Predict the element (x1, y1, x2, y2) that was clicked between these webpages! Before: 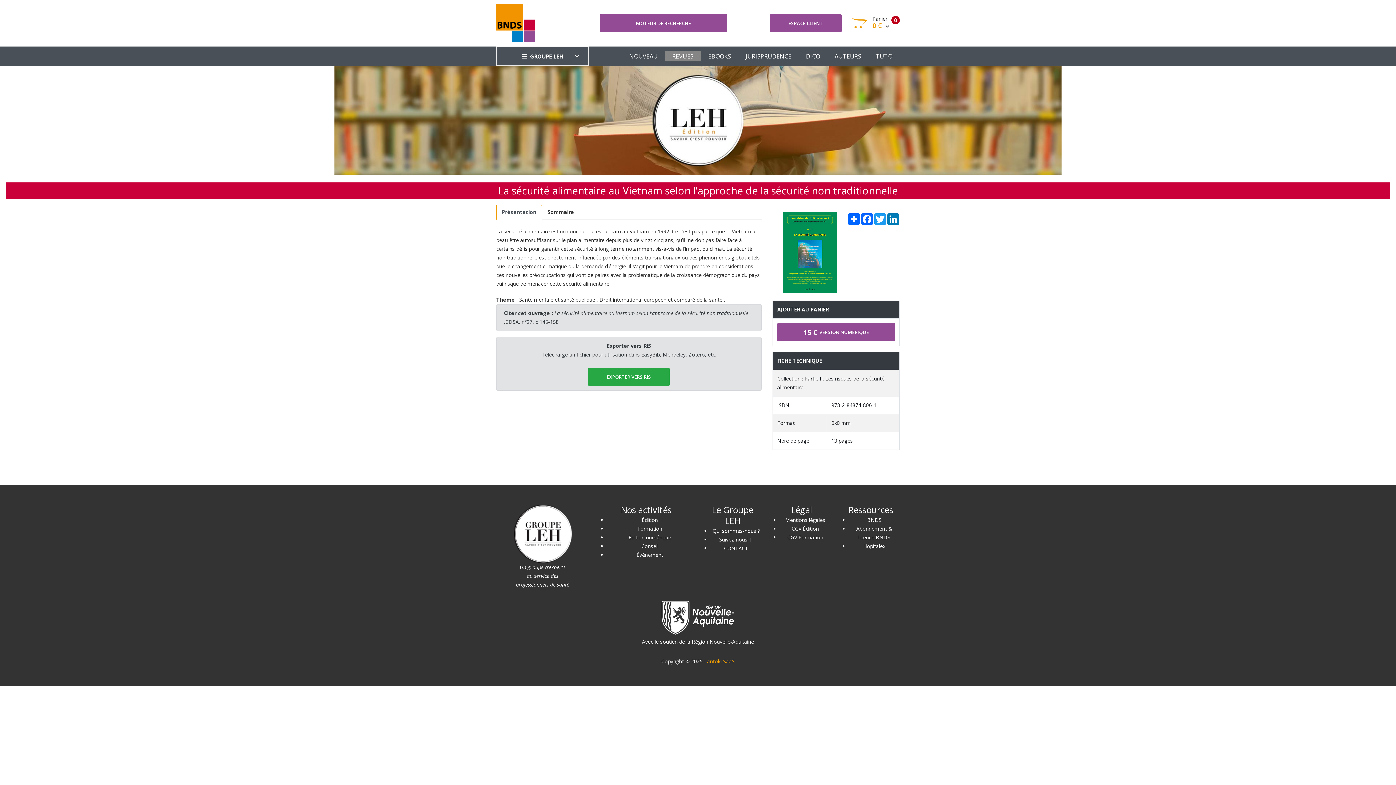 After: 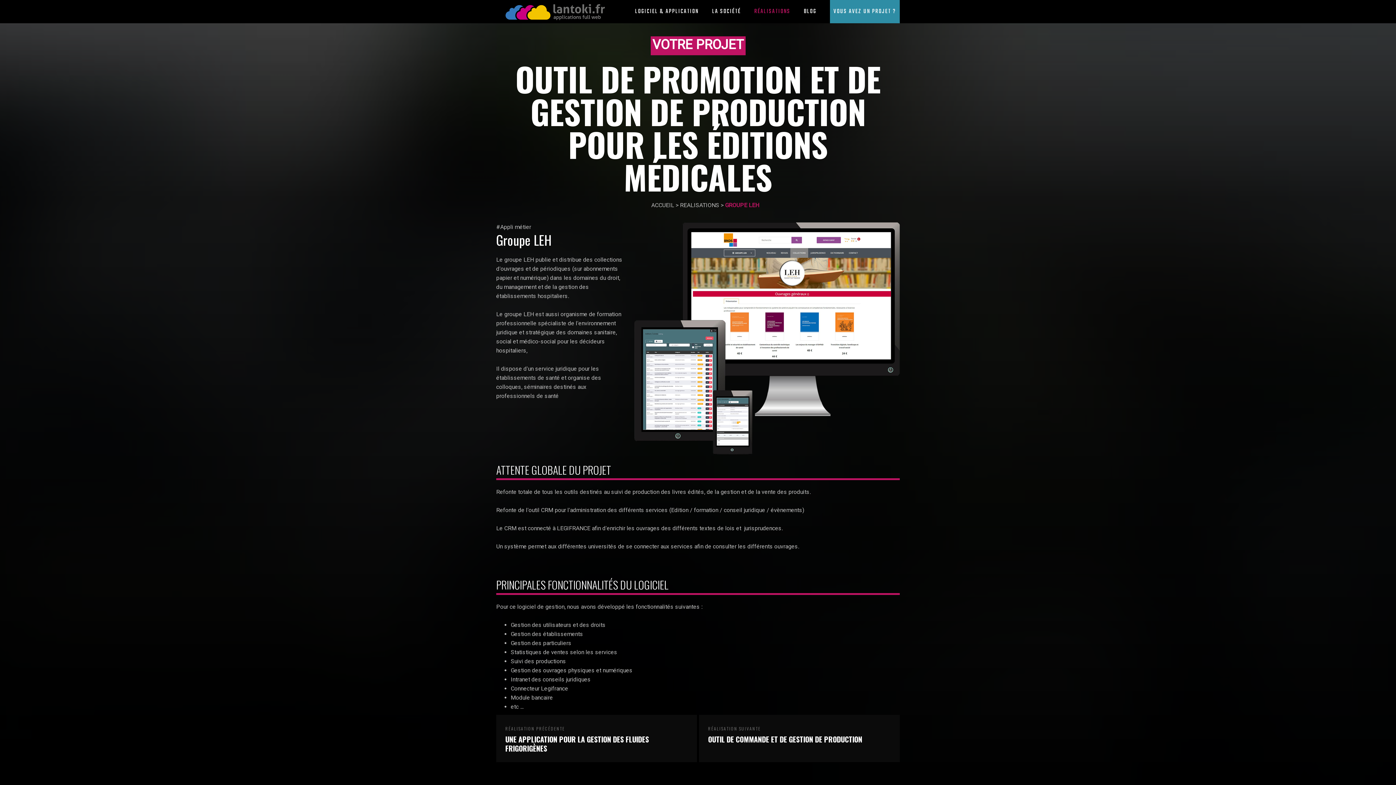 Action: bbox: (704, 658, 734, 664) label: Lantoki SaaS